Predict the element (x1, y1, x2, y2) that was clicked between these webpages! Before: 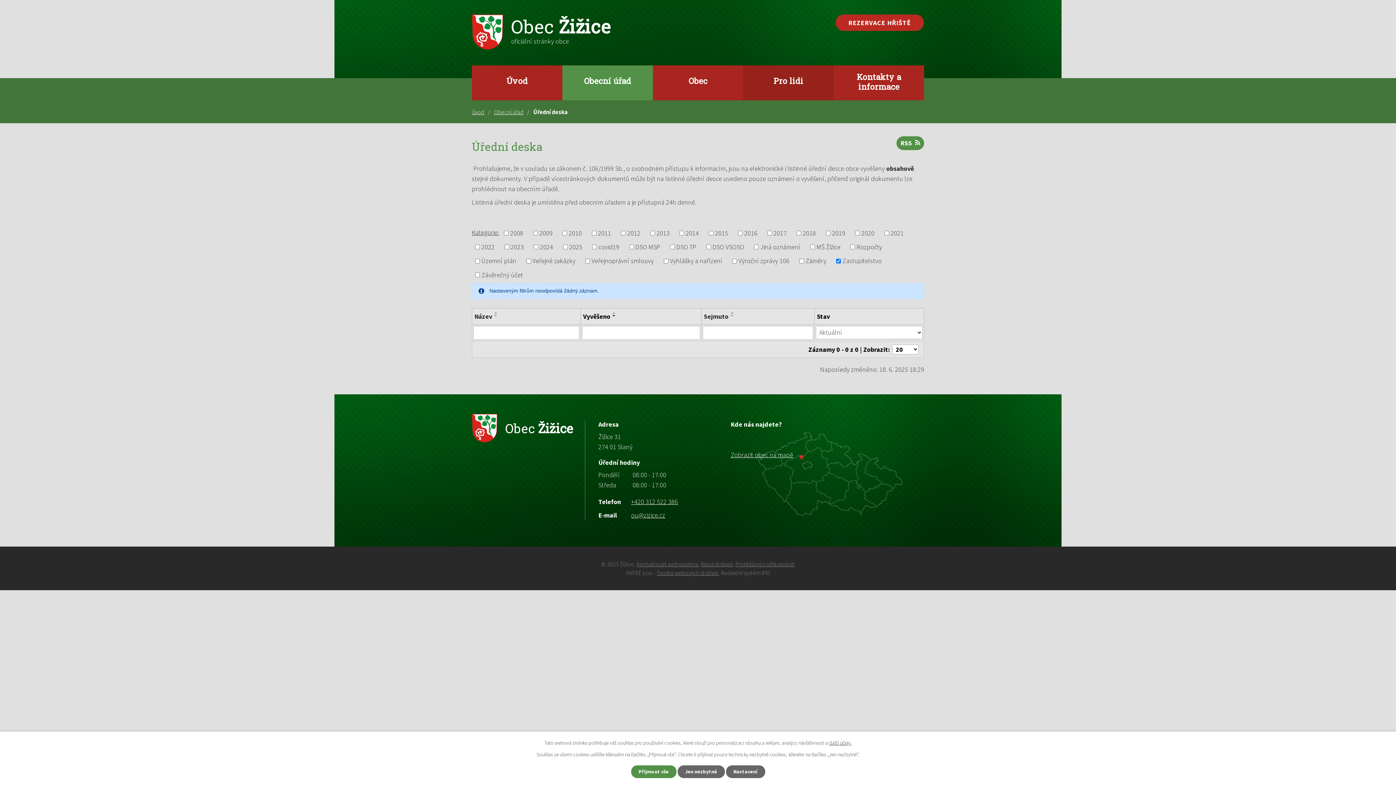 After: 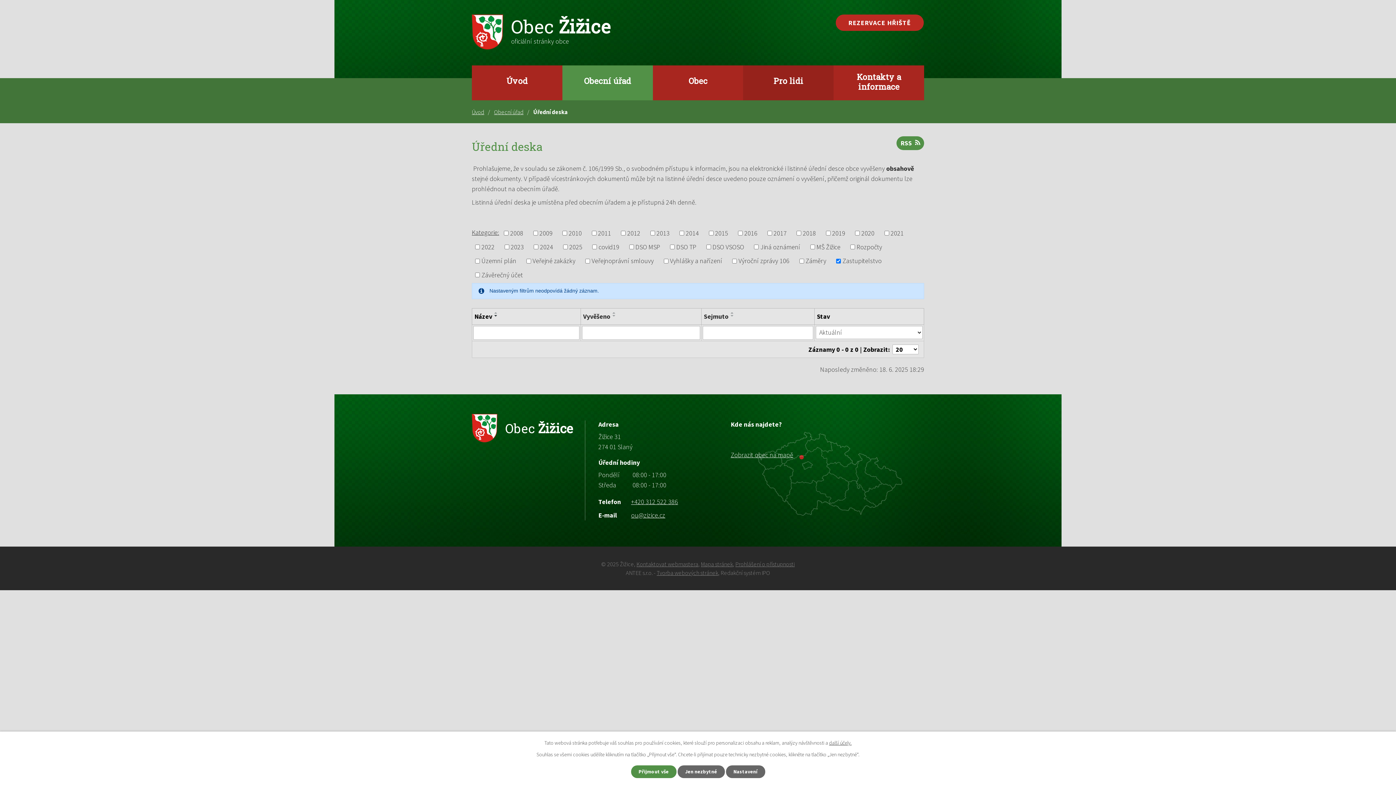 Action: bbox: (492, 314, 500, 317)